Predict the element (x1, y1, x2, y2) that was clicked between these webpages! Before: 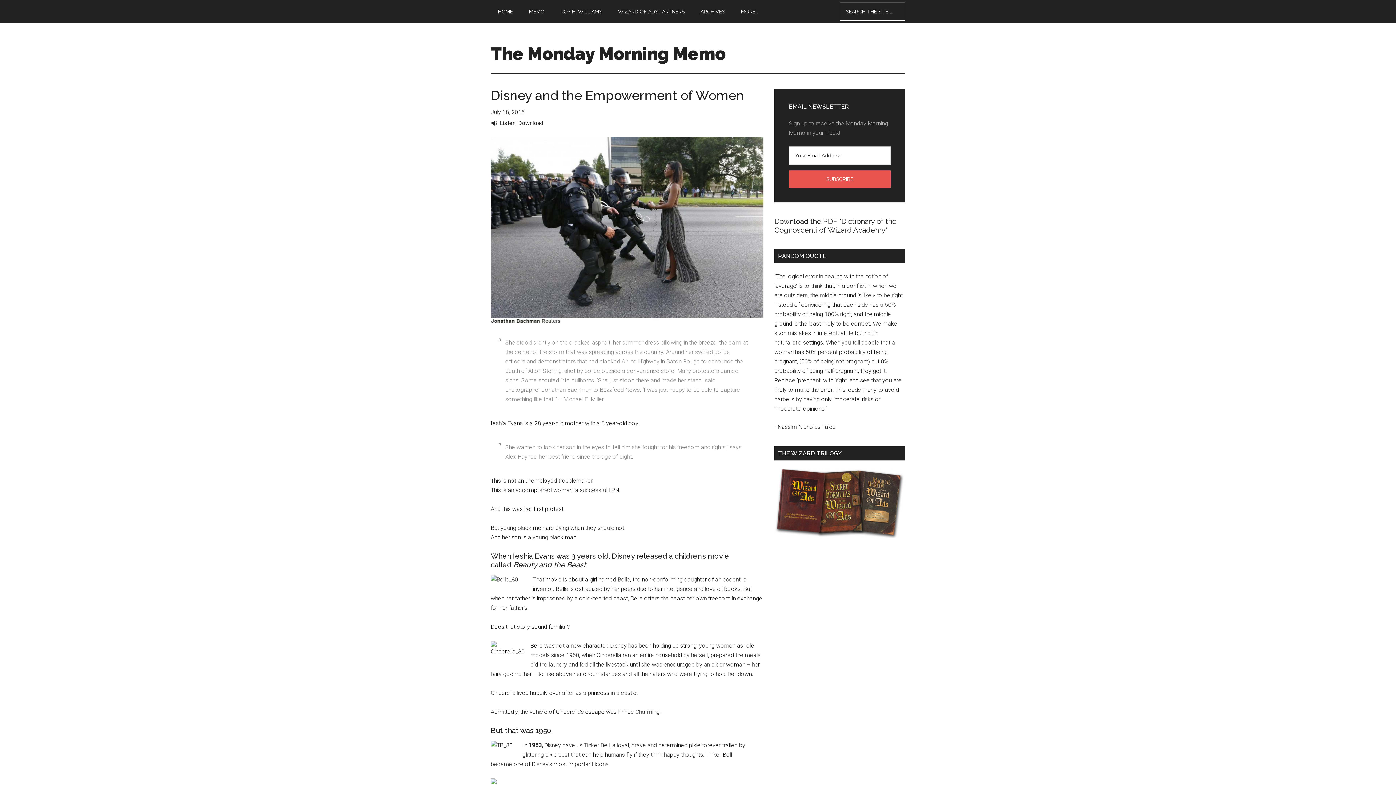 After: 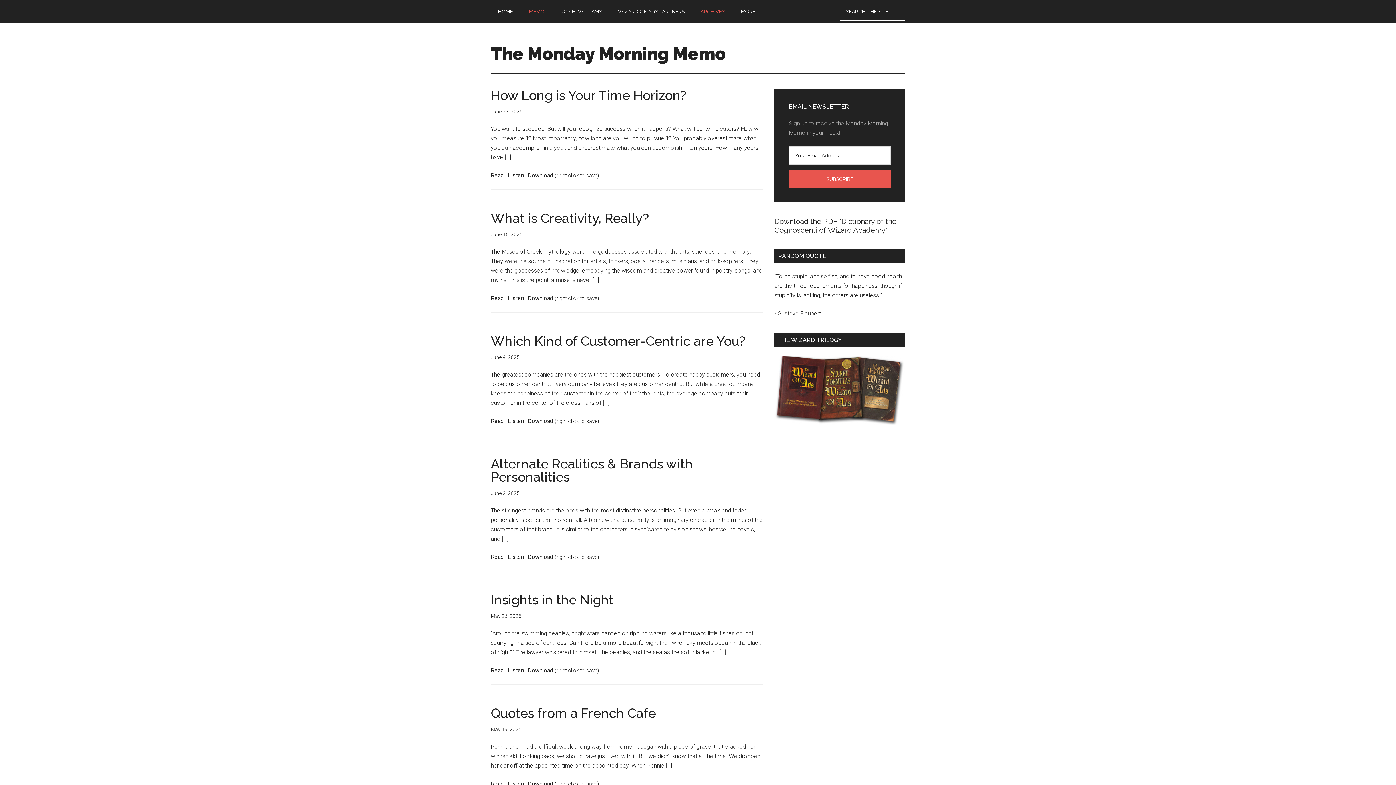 Action: bbox: (693, 0, 732, 23) label: ARCHIVES